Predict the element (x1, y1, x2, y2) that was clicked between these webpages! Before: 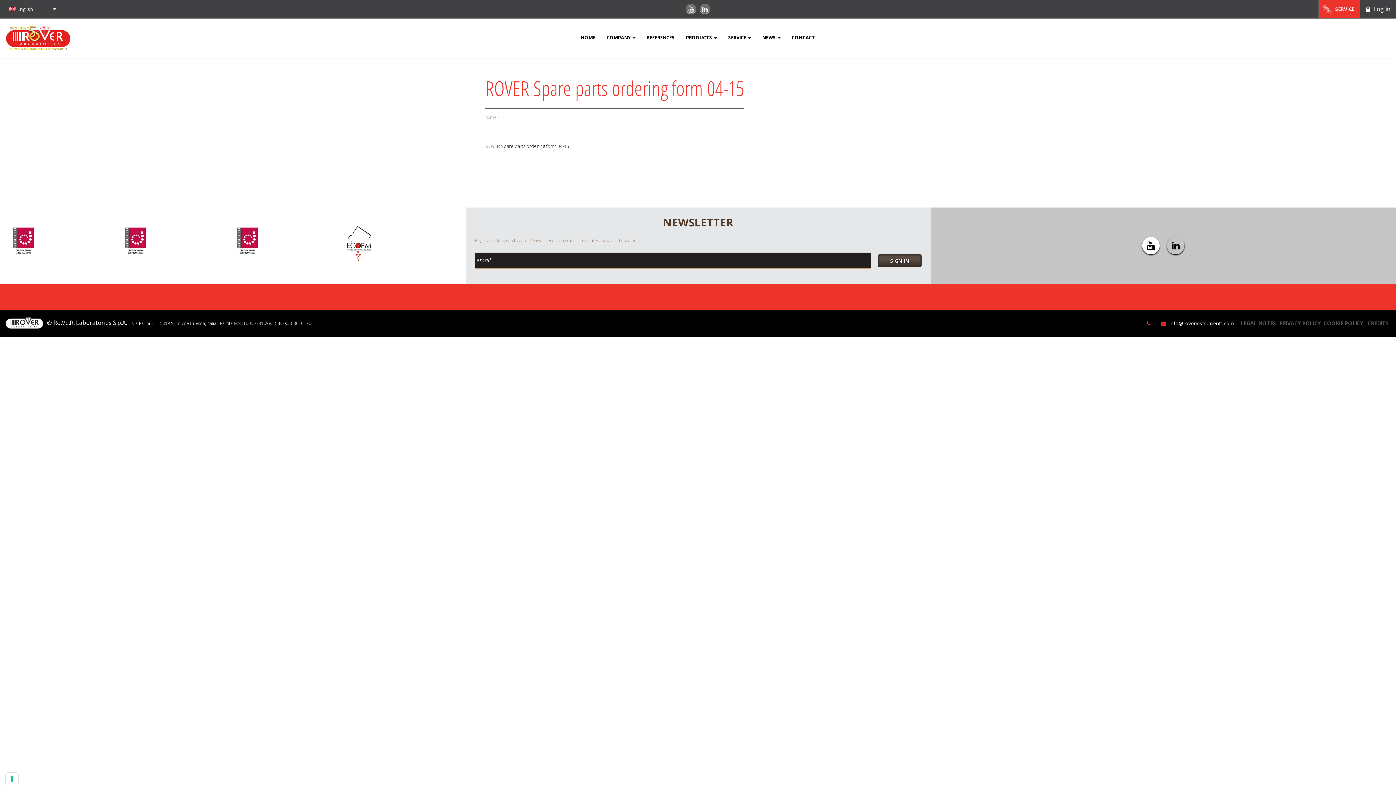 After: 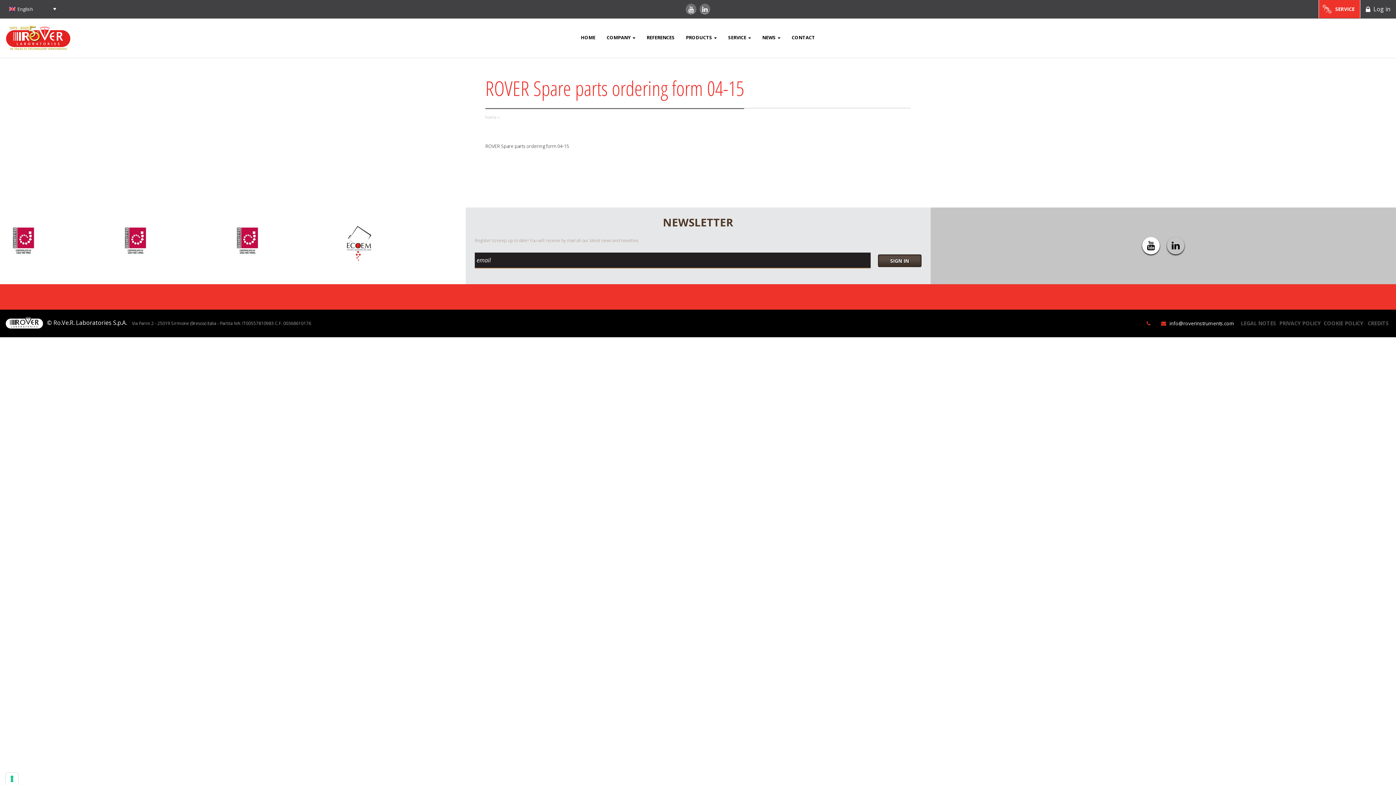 Action: bbox: (9, 224, 121, 261)